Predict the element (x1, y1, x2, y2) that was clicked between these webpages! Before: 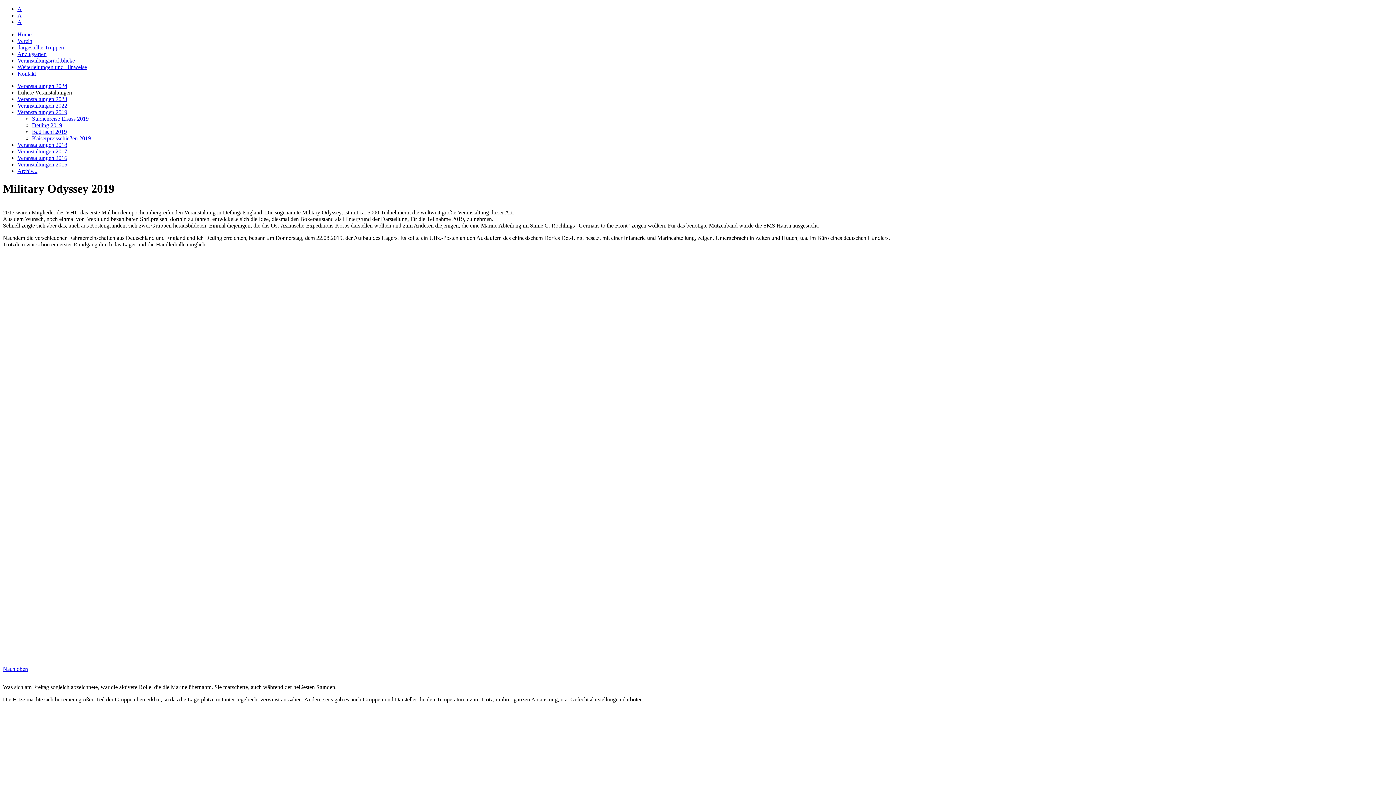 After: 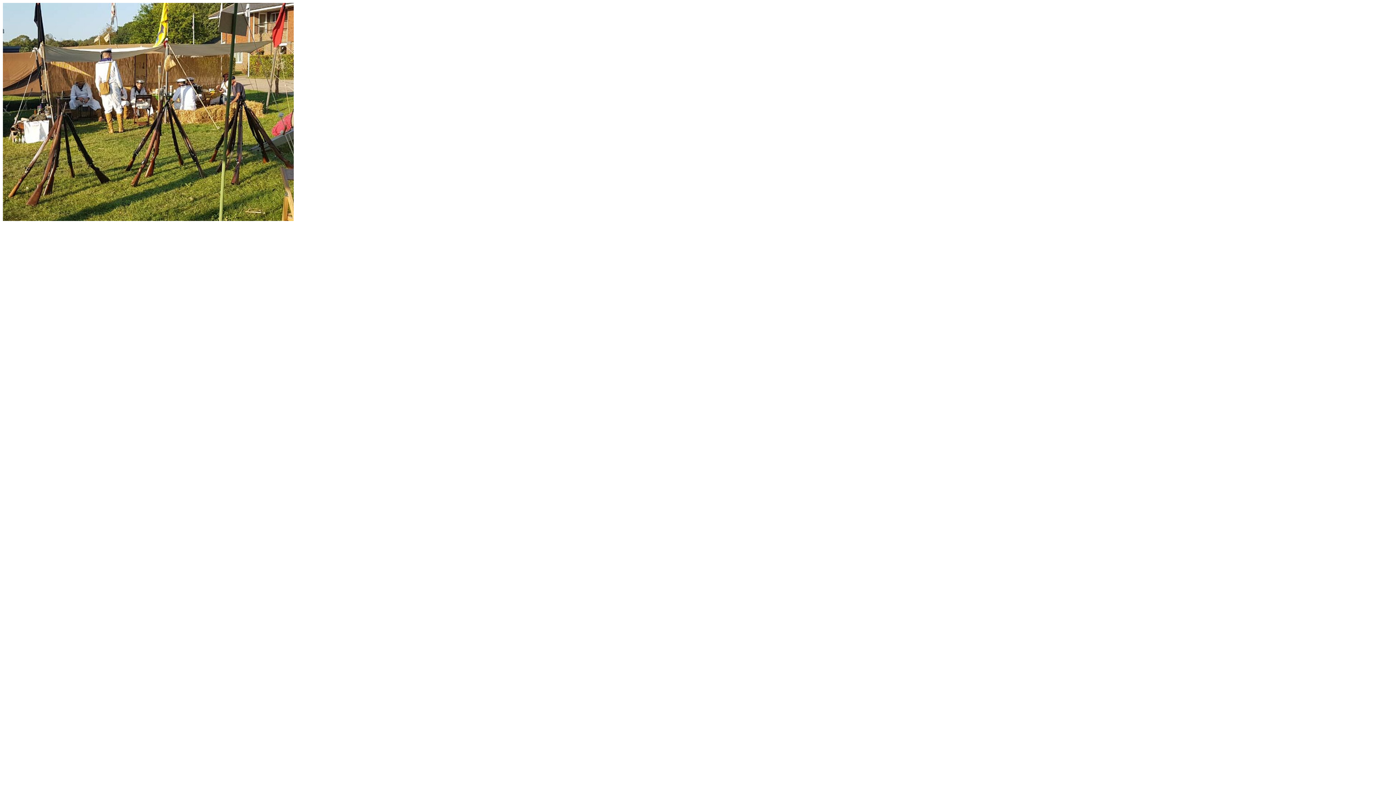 Action: bbox: (77, 253, 112, 279)